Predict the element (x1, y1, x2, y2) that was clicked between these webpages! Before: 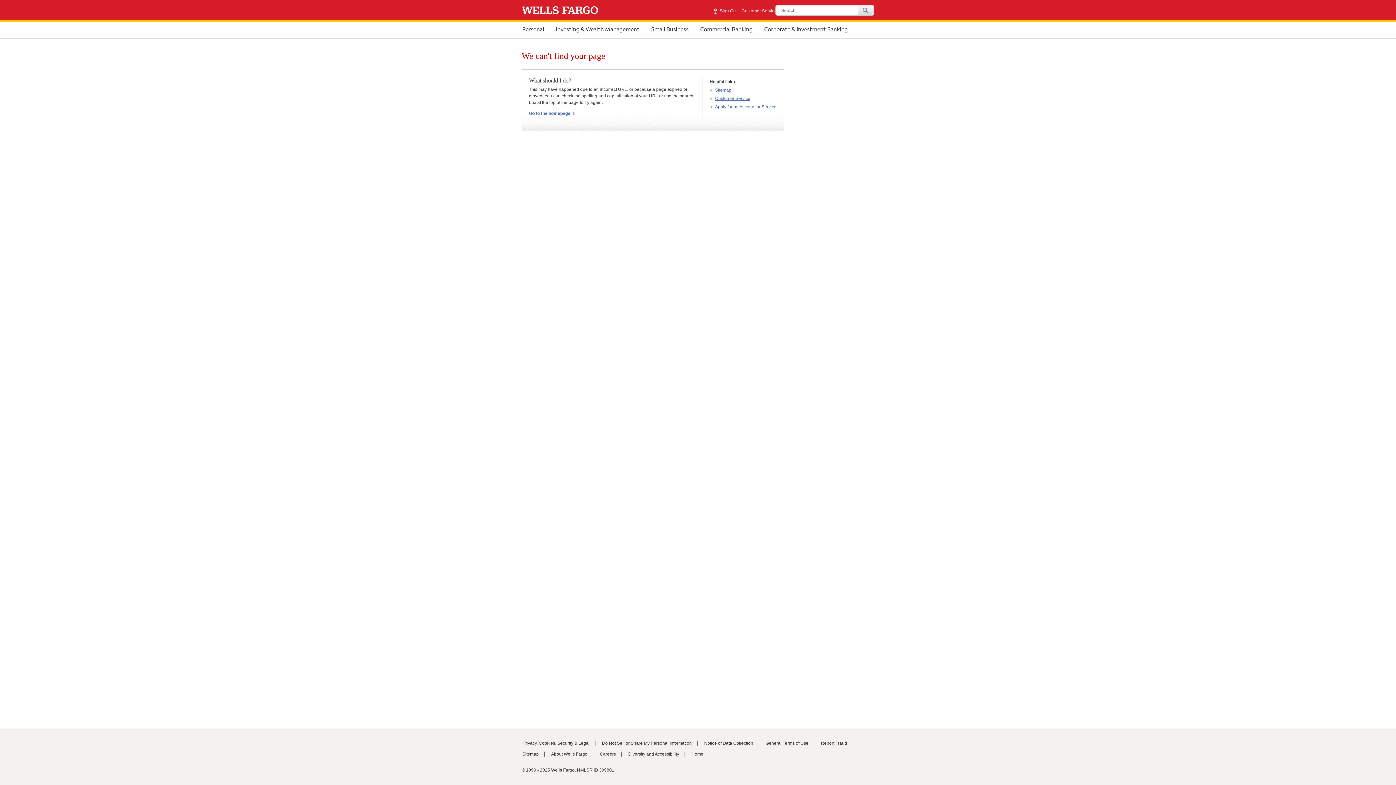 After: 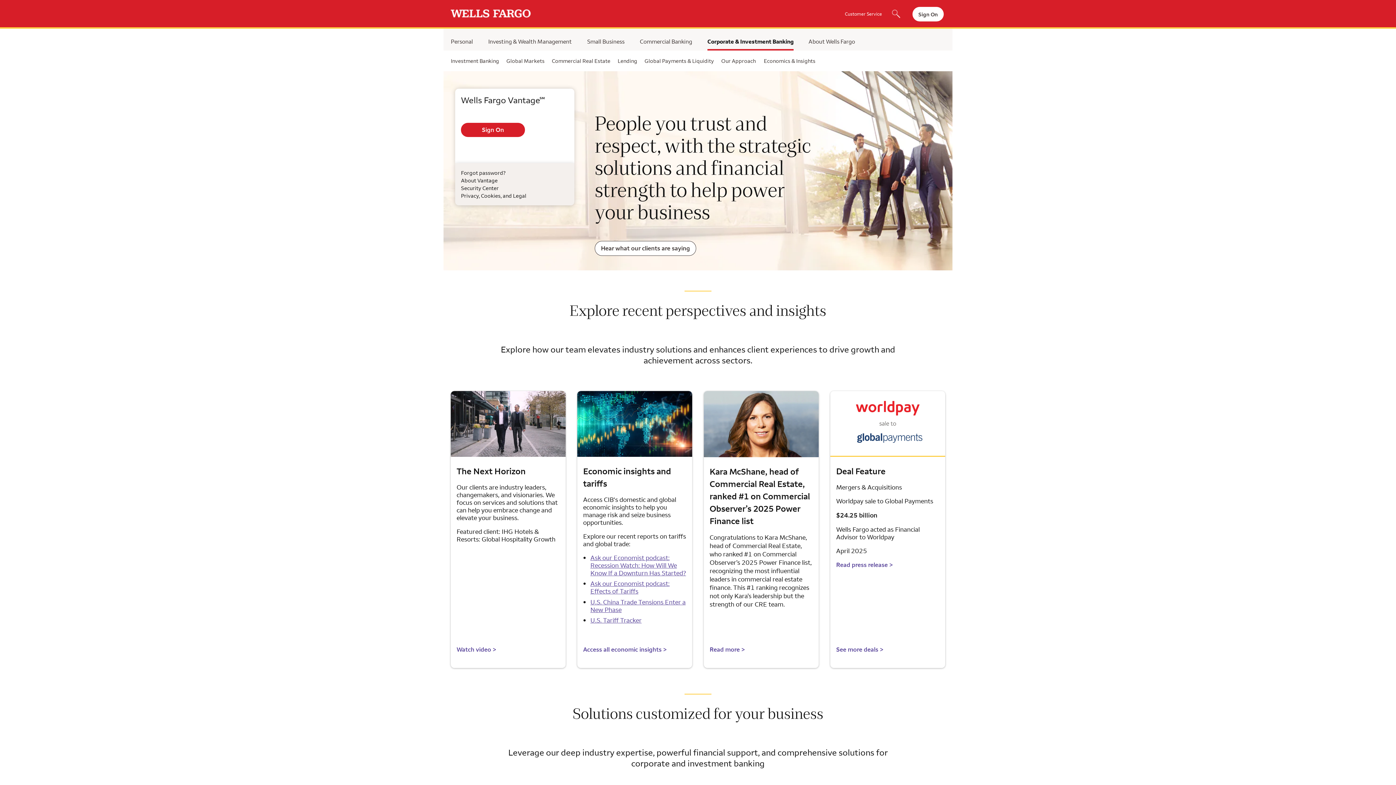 Action: label: Corporate & Investment Banking bbox: (764, 25, 848, 32)